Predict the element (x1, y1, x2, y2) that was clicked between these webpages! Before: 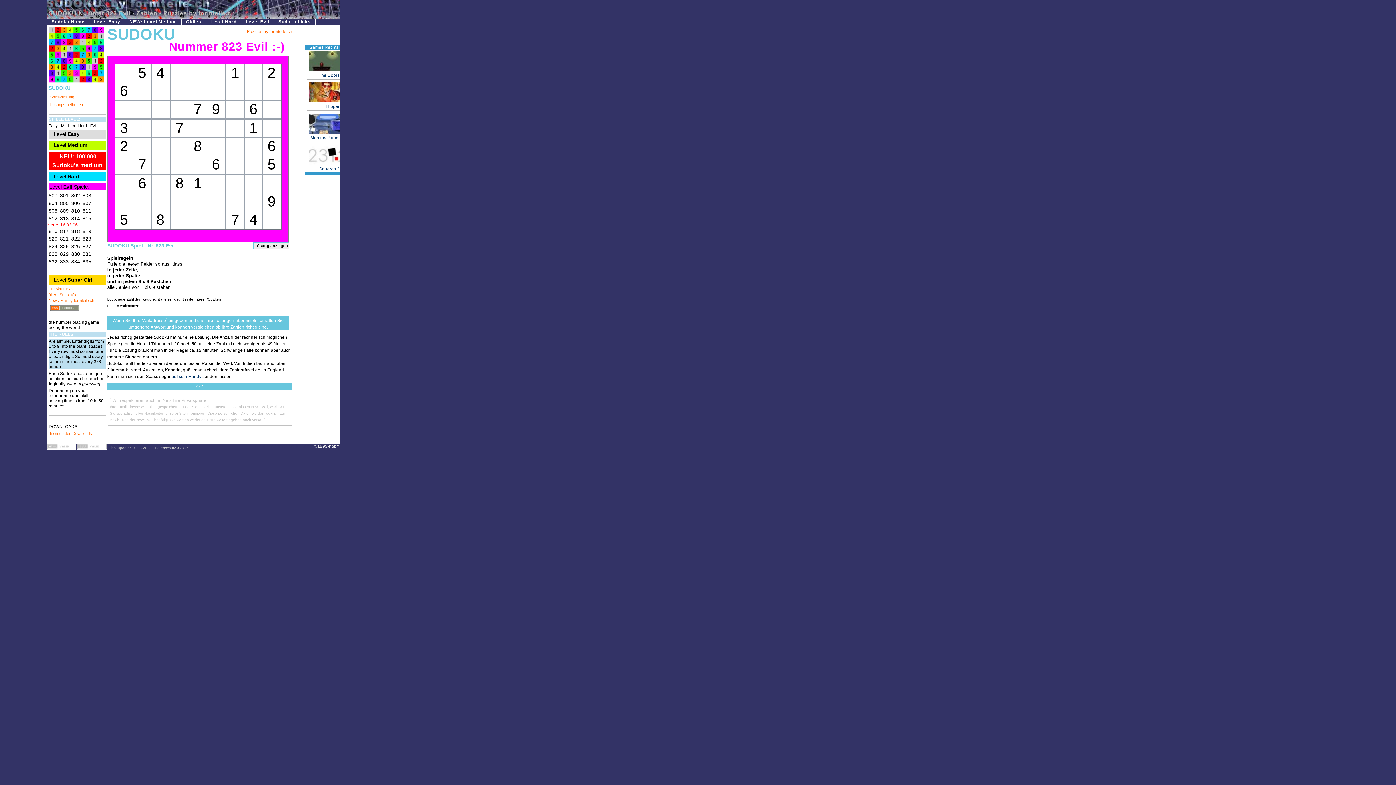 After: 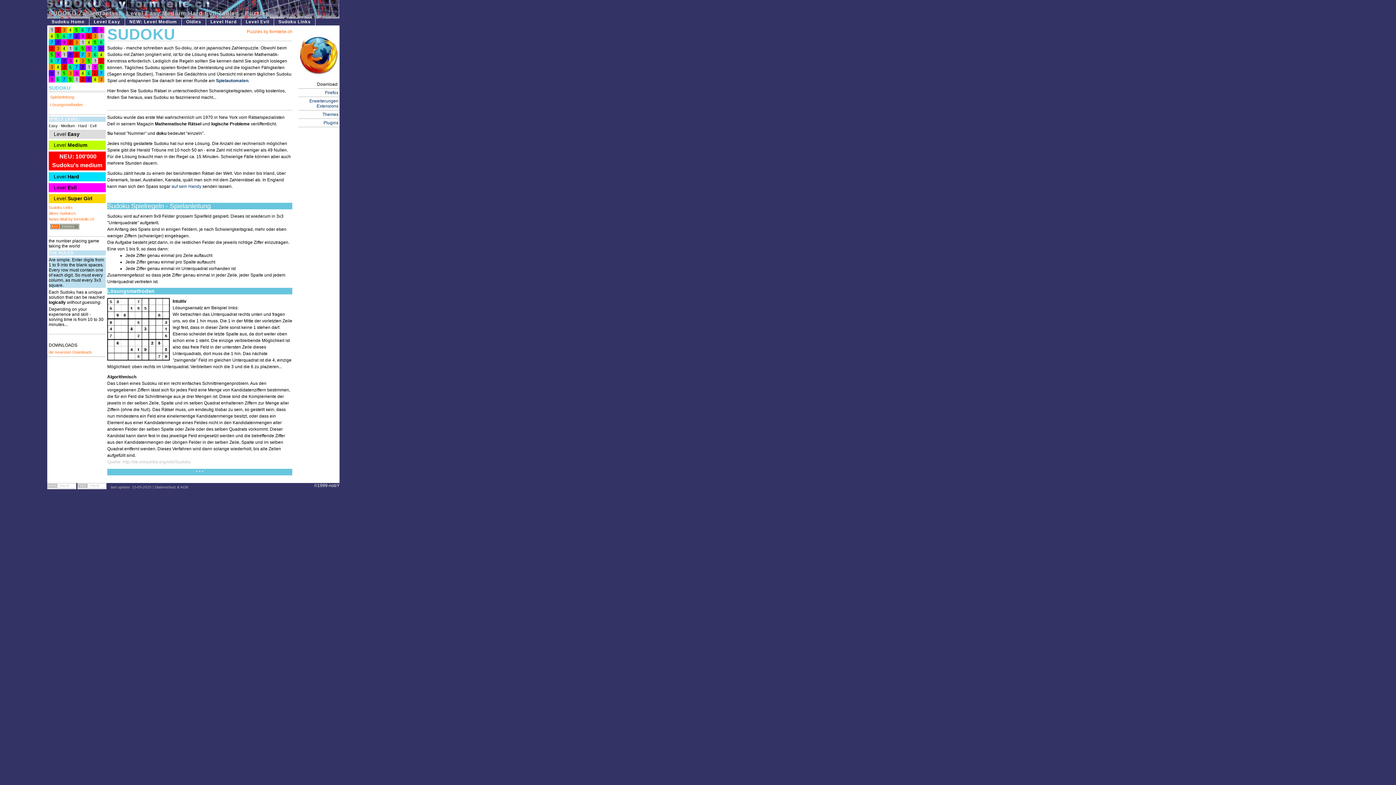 Action: bbox: (50, 94, 74, 99) label: Spielanleitung